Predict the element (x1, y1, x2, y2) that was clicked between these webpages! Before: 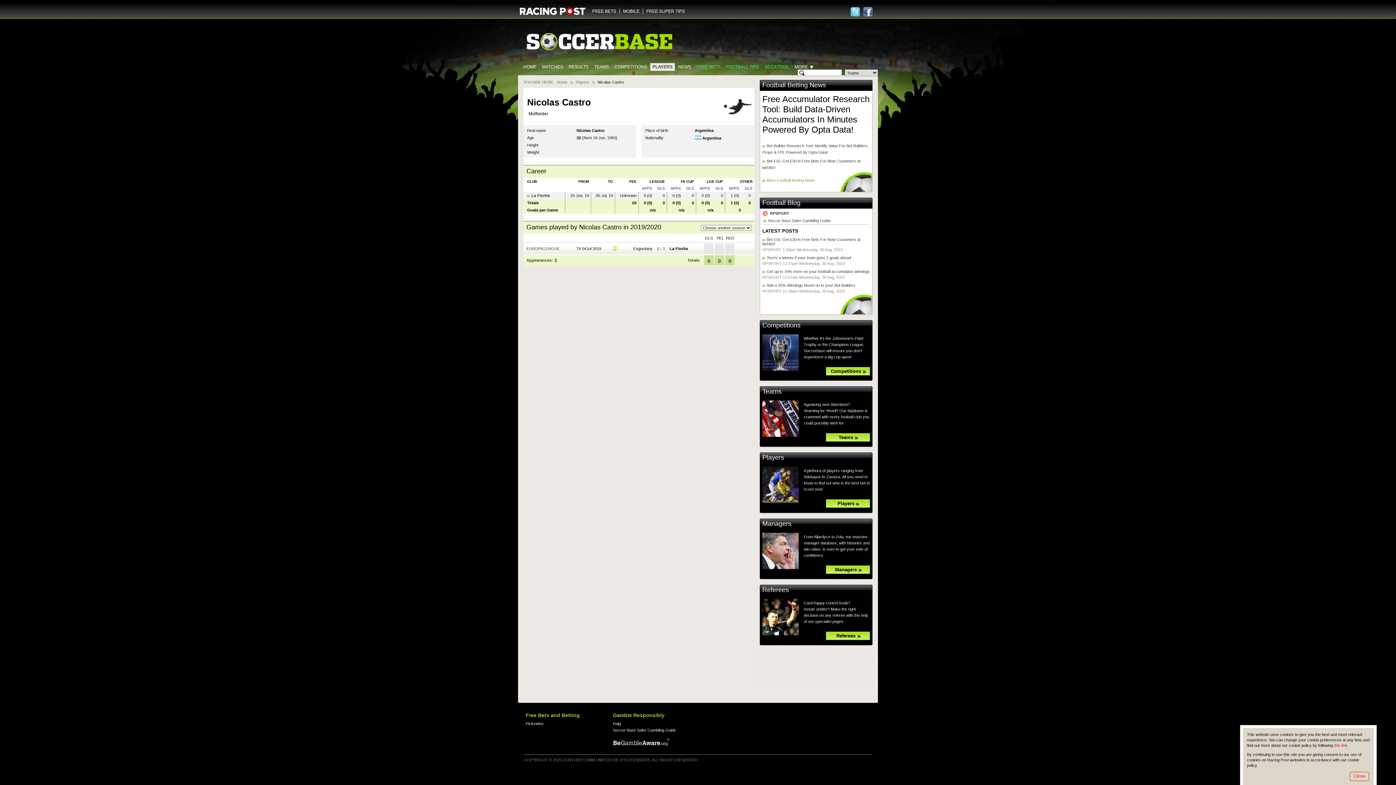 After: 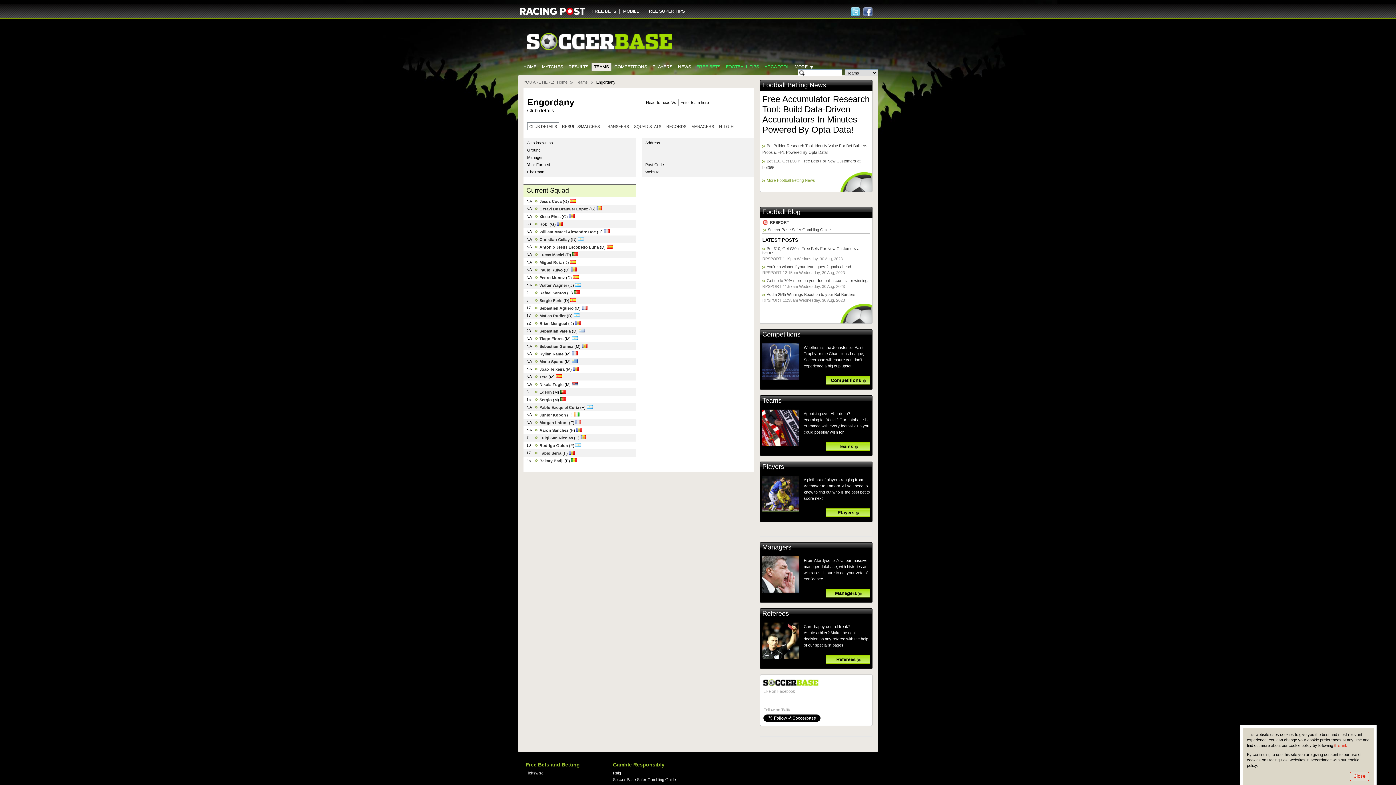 Action: label: Engordany bbox: (633, 246, 652, 250)